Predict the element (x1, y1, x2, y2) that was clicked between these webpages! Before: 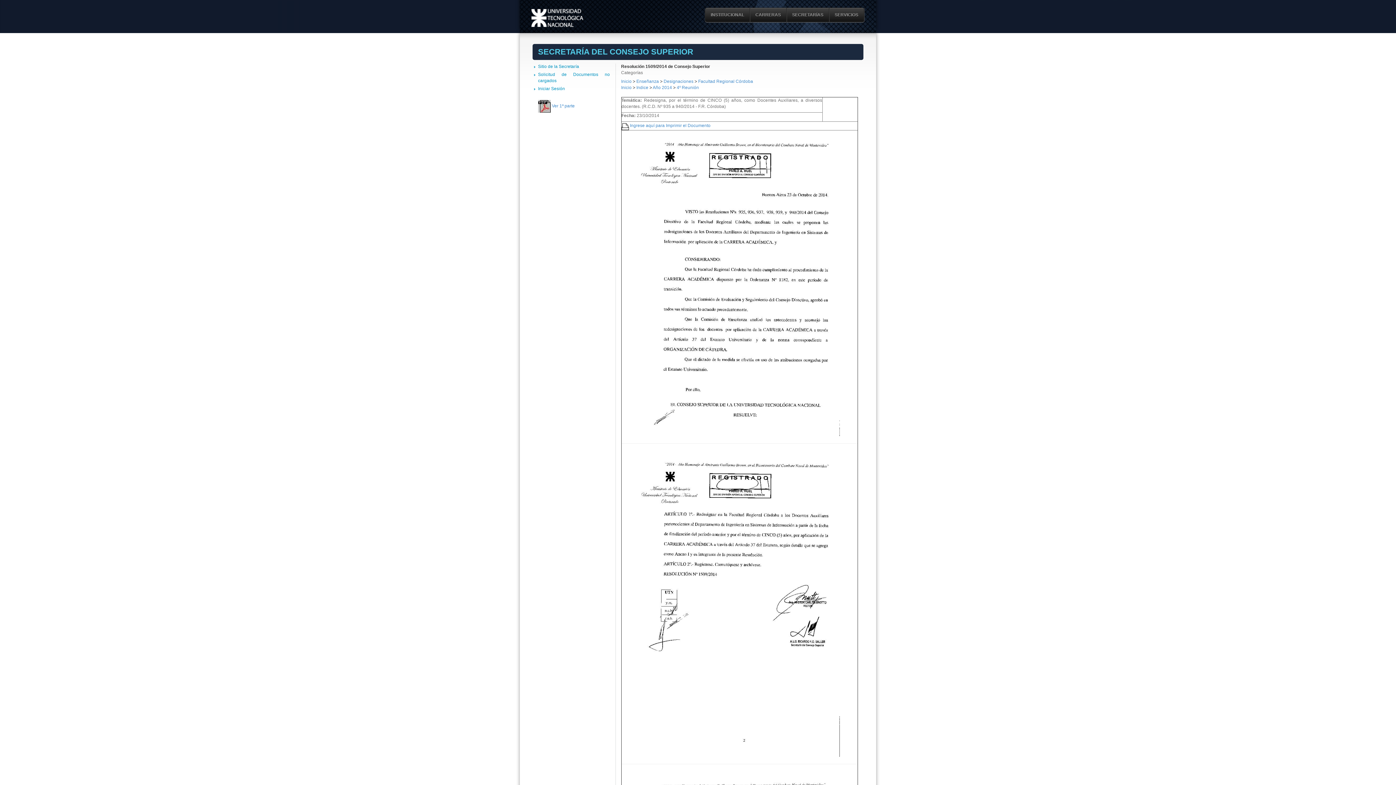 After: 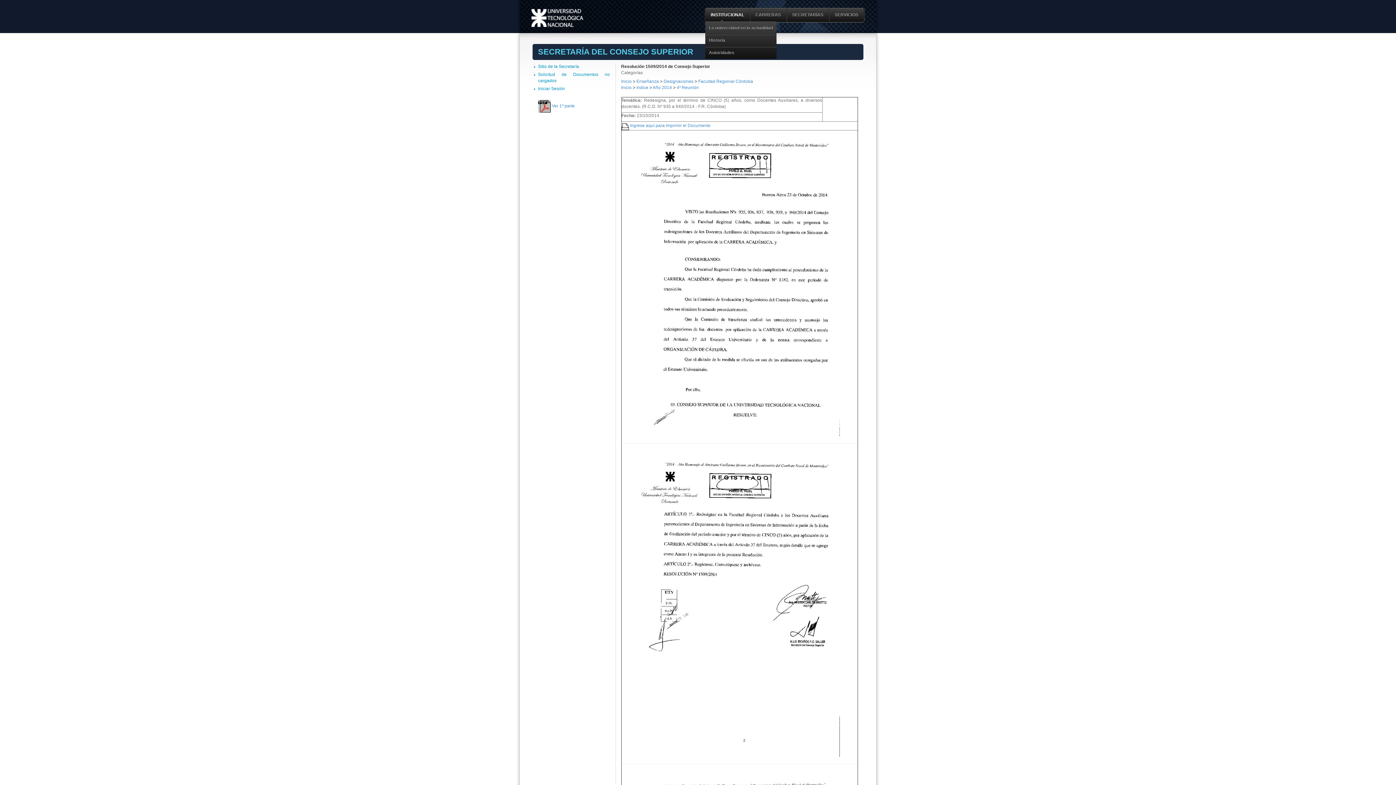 Action: label: INSTITUCIONAL bbox: (705, 8, 749, 21)